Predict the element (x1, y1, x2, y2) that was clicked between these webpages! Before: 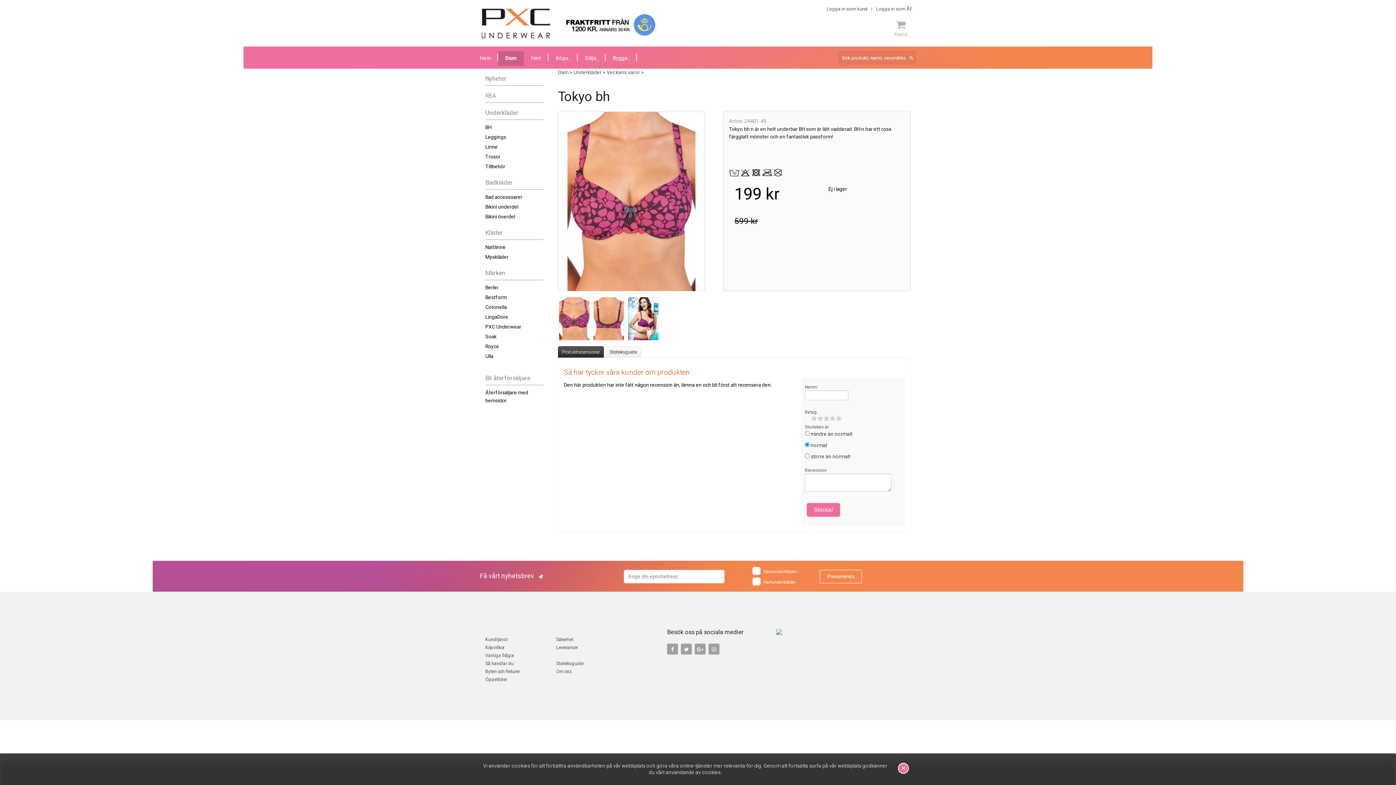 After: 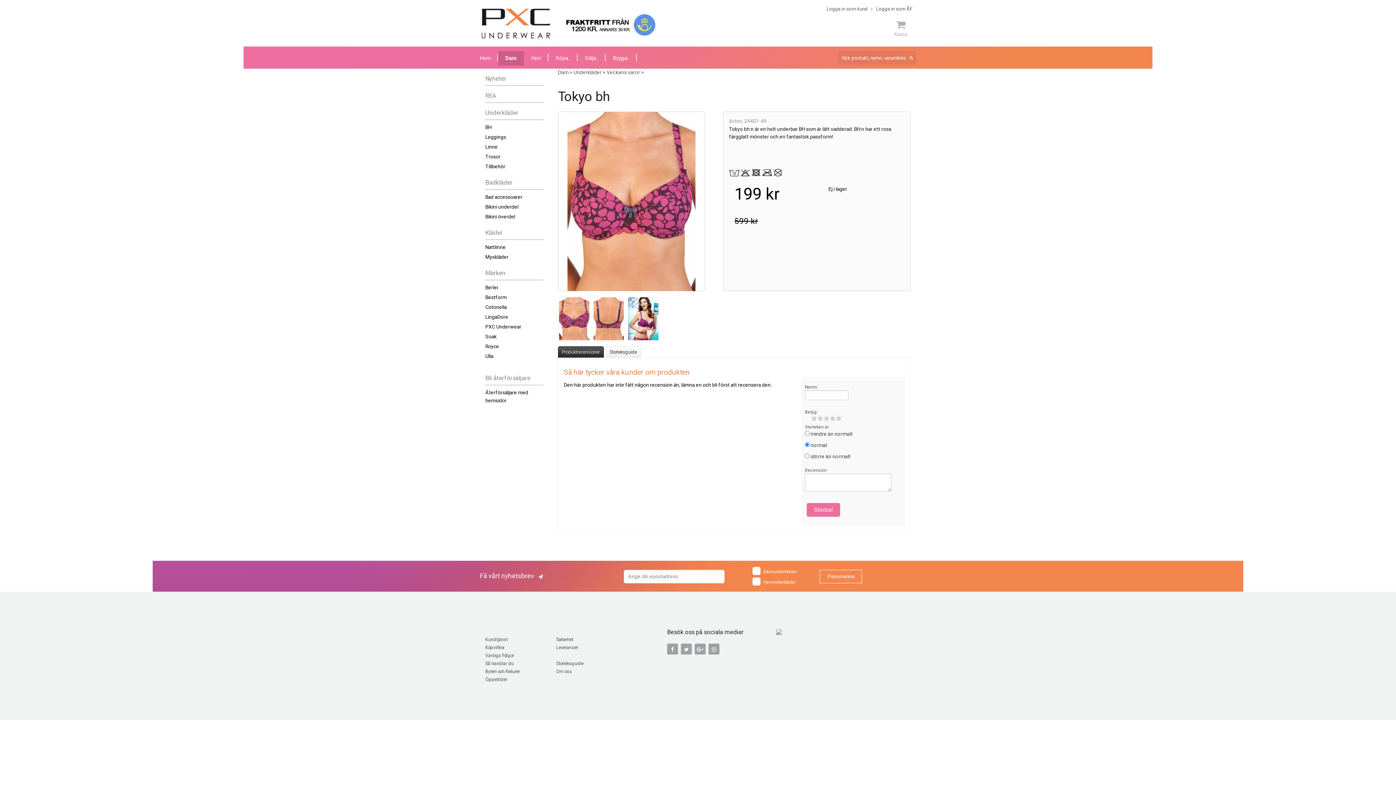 Action: bbox: (898, 763, 909, 774) label: ×